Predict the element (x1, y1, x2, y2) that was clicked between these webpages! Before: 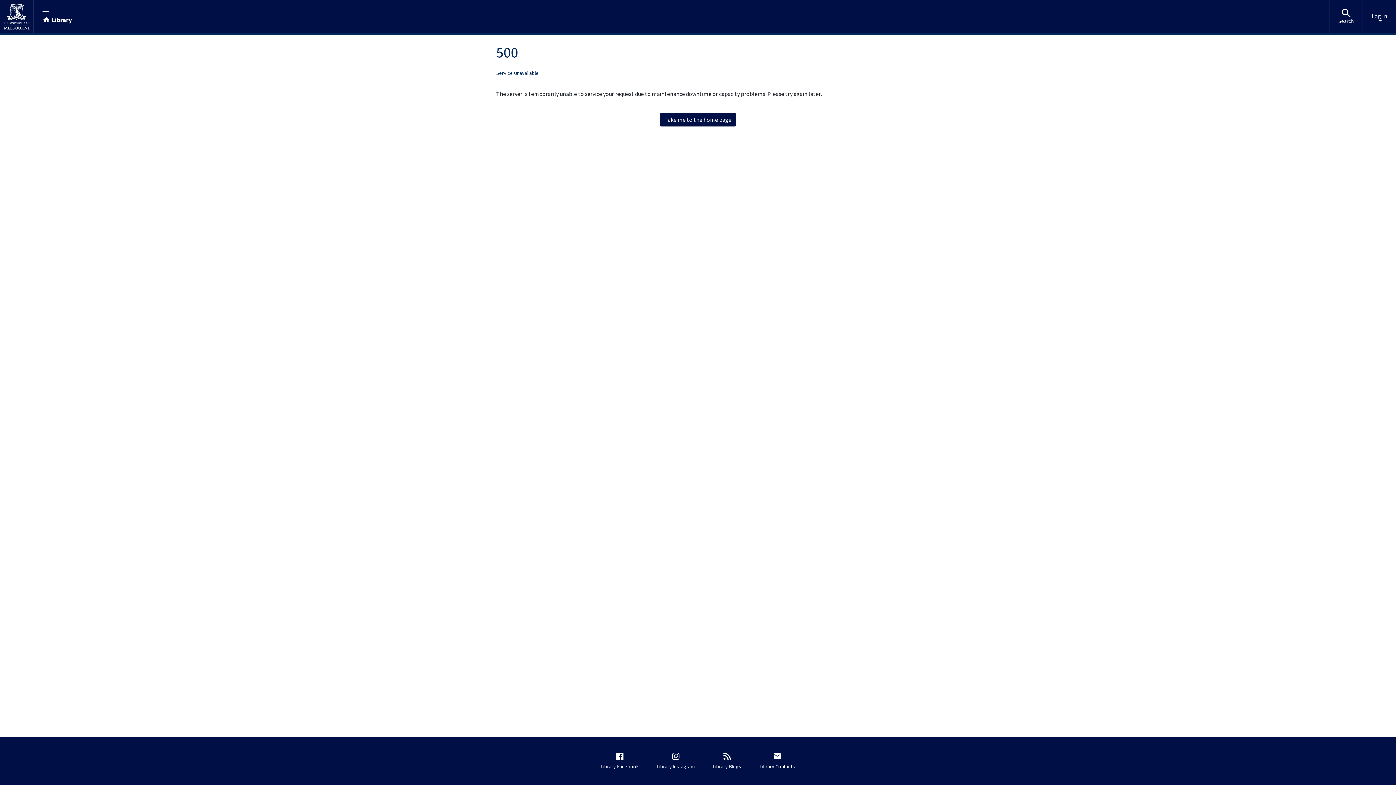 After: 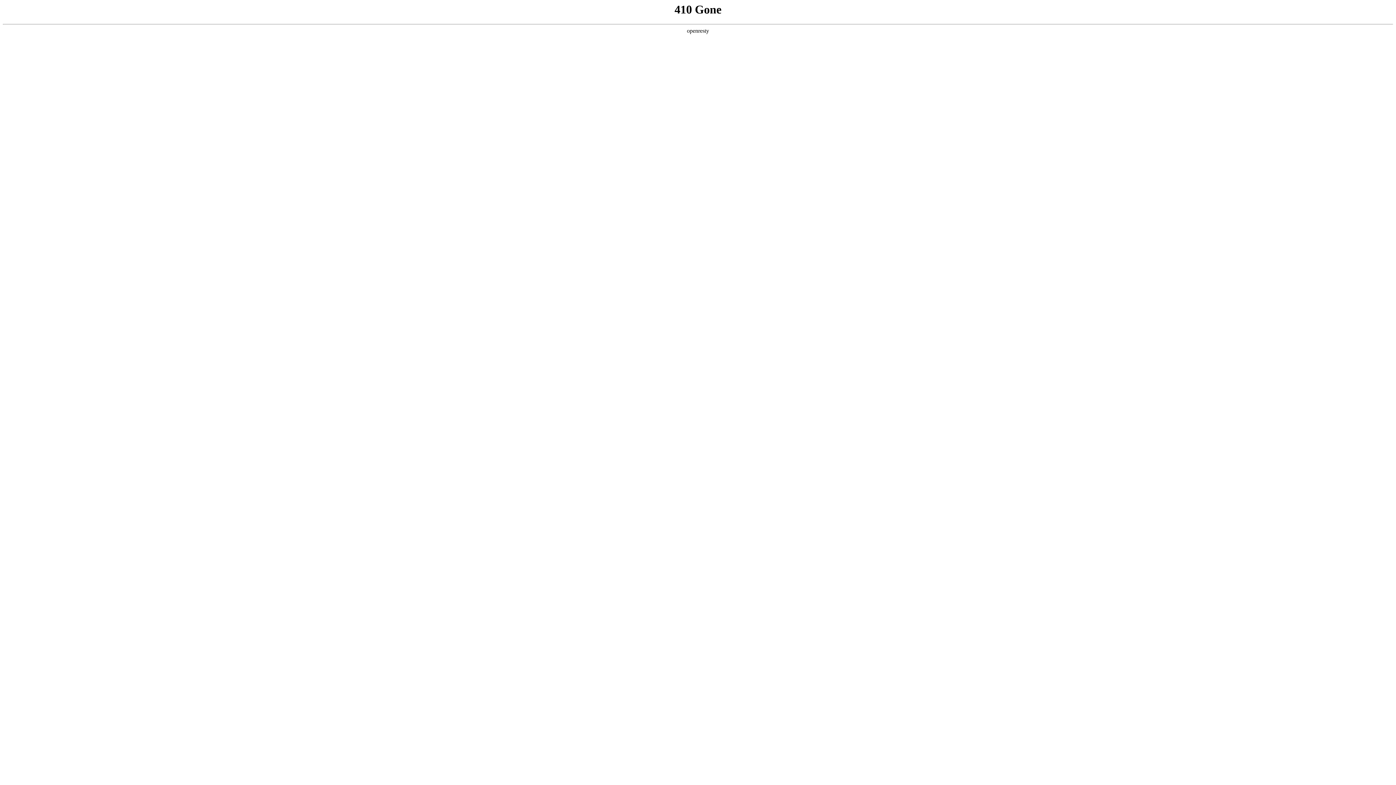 Action: label: Library Blogs bbox: (710, 748, 747, 774)